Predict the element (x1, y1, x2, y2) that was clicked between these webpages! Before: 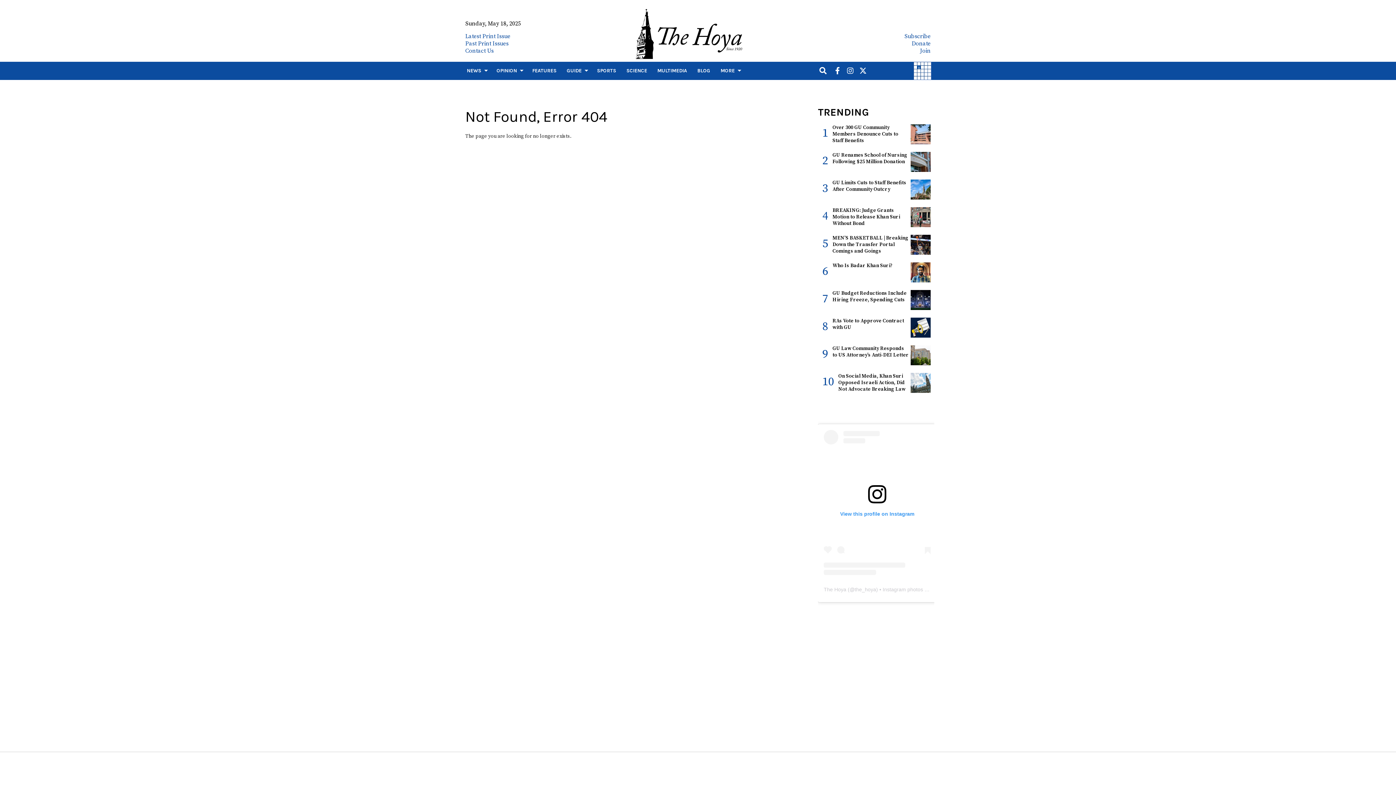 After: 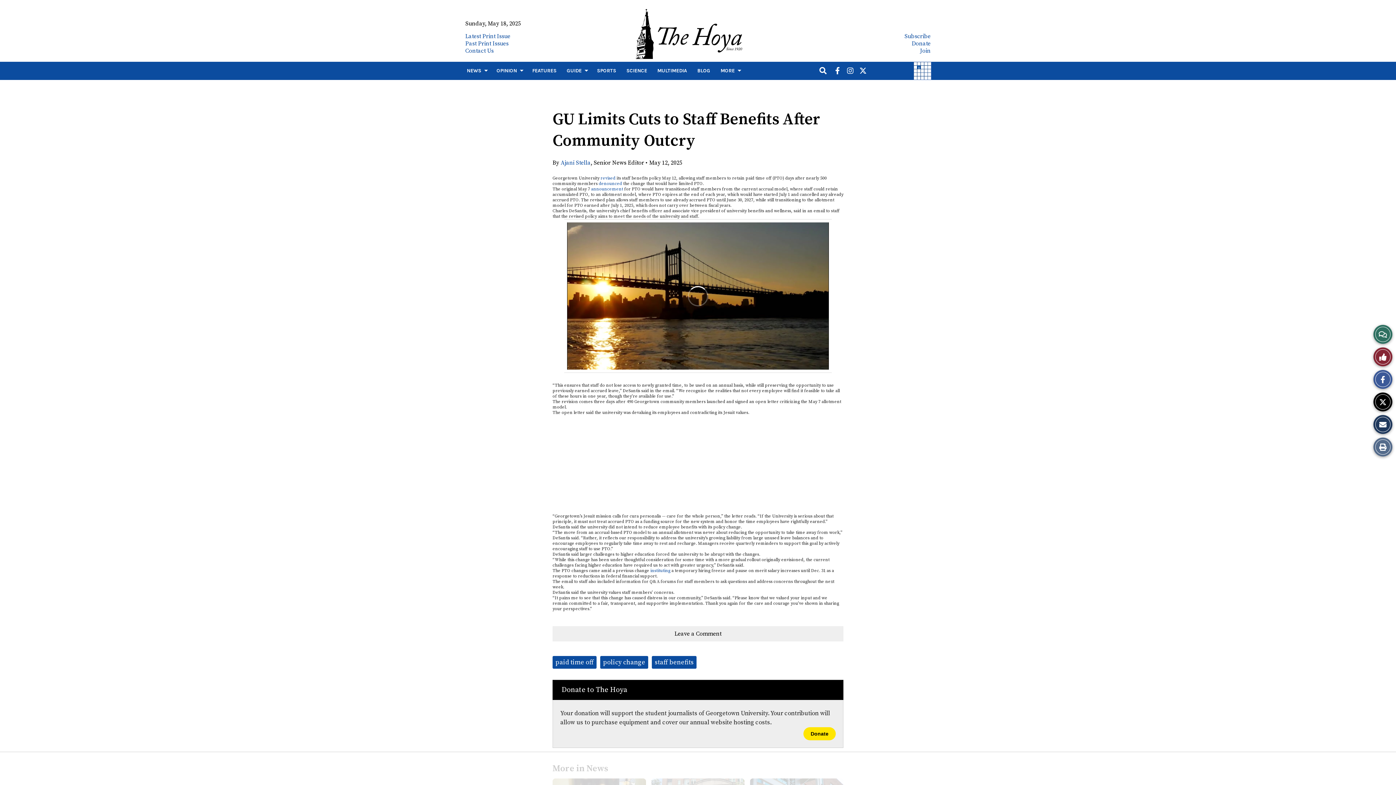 Action: label: GU Limits Cuts to Staff Benefits After Community Outcry bbox: (832, 179, 906, 192)